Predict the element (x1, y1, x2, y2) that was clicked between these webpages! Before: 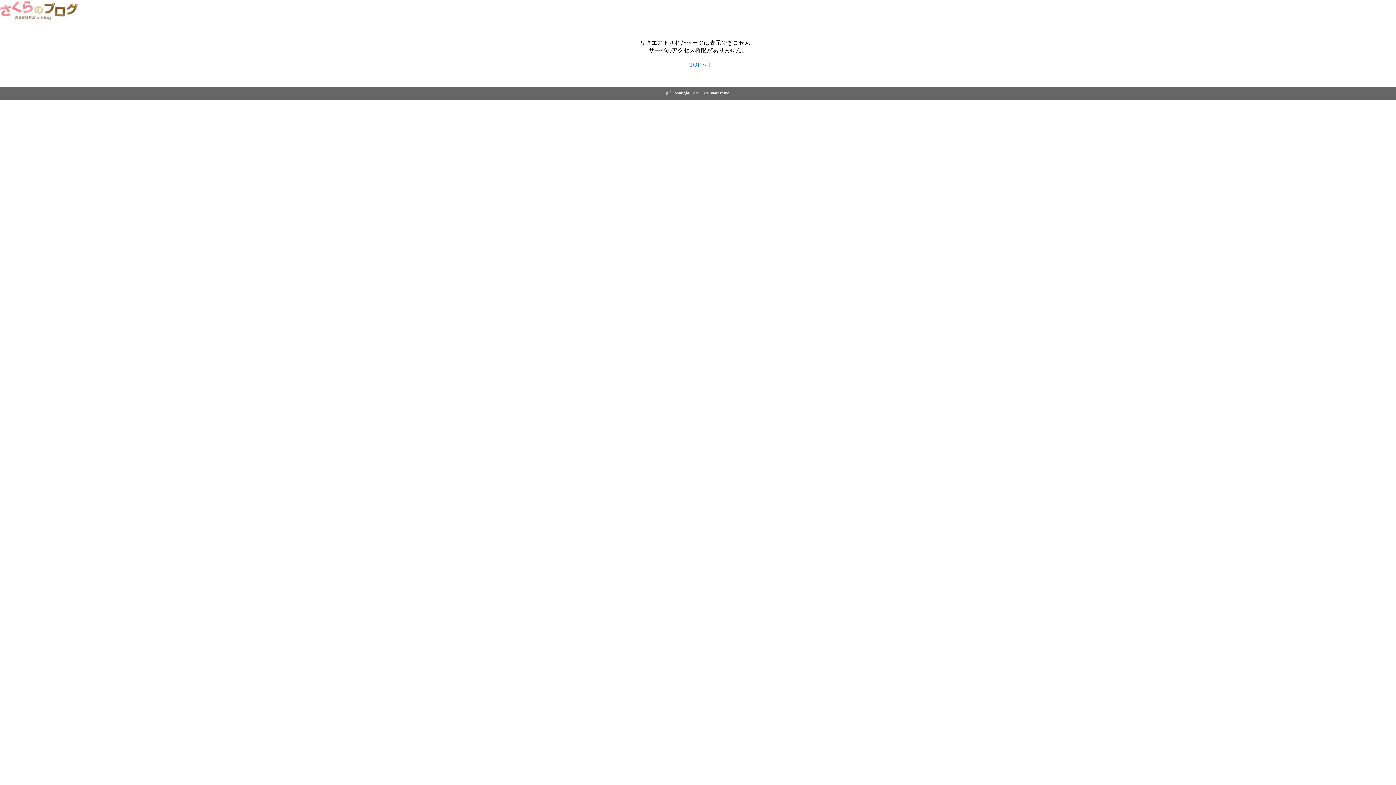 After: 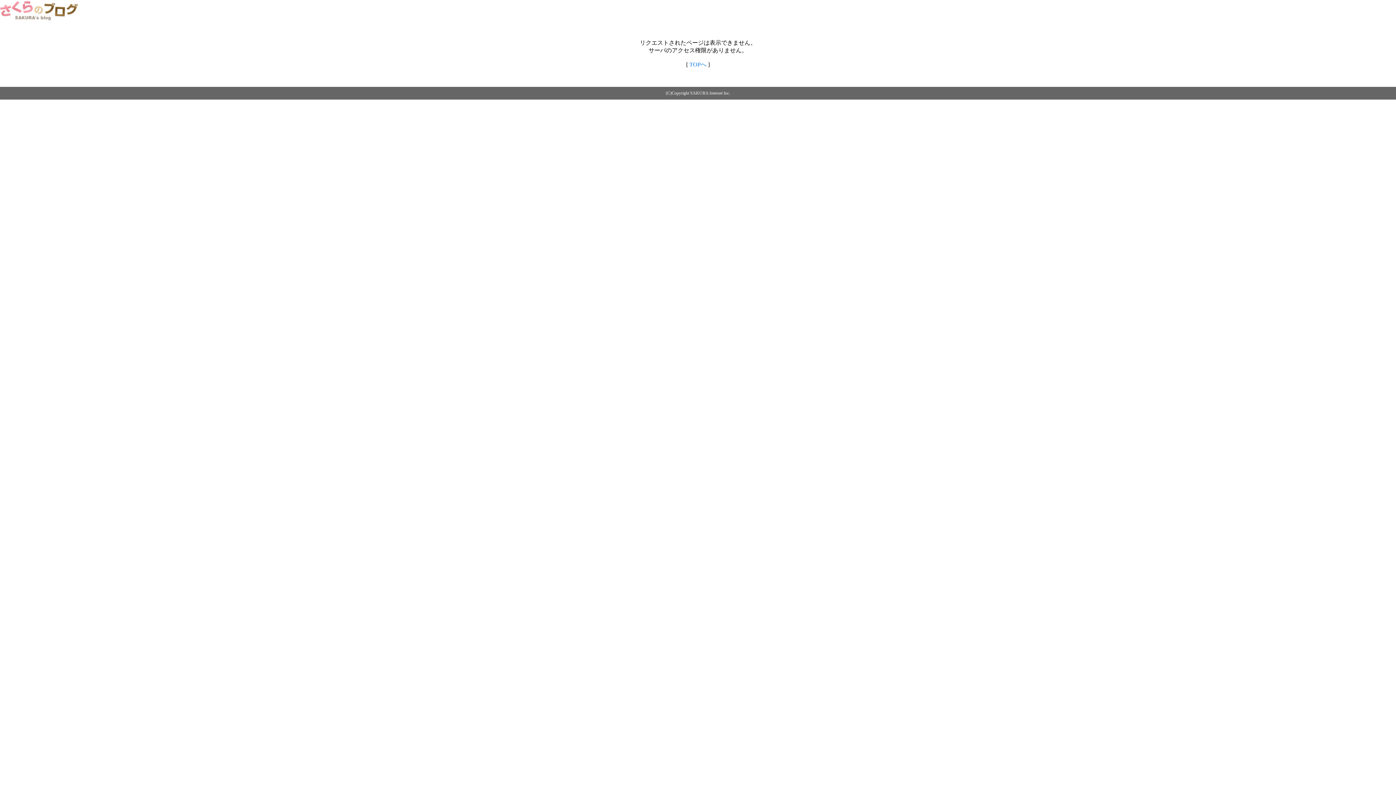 Action: bbox: (0, 14, 79, 20)